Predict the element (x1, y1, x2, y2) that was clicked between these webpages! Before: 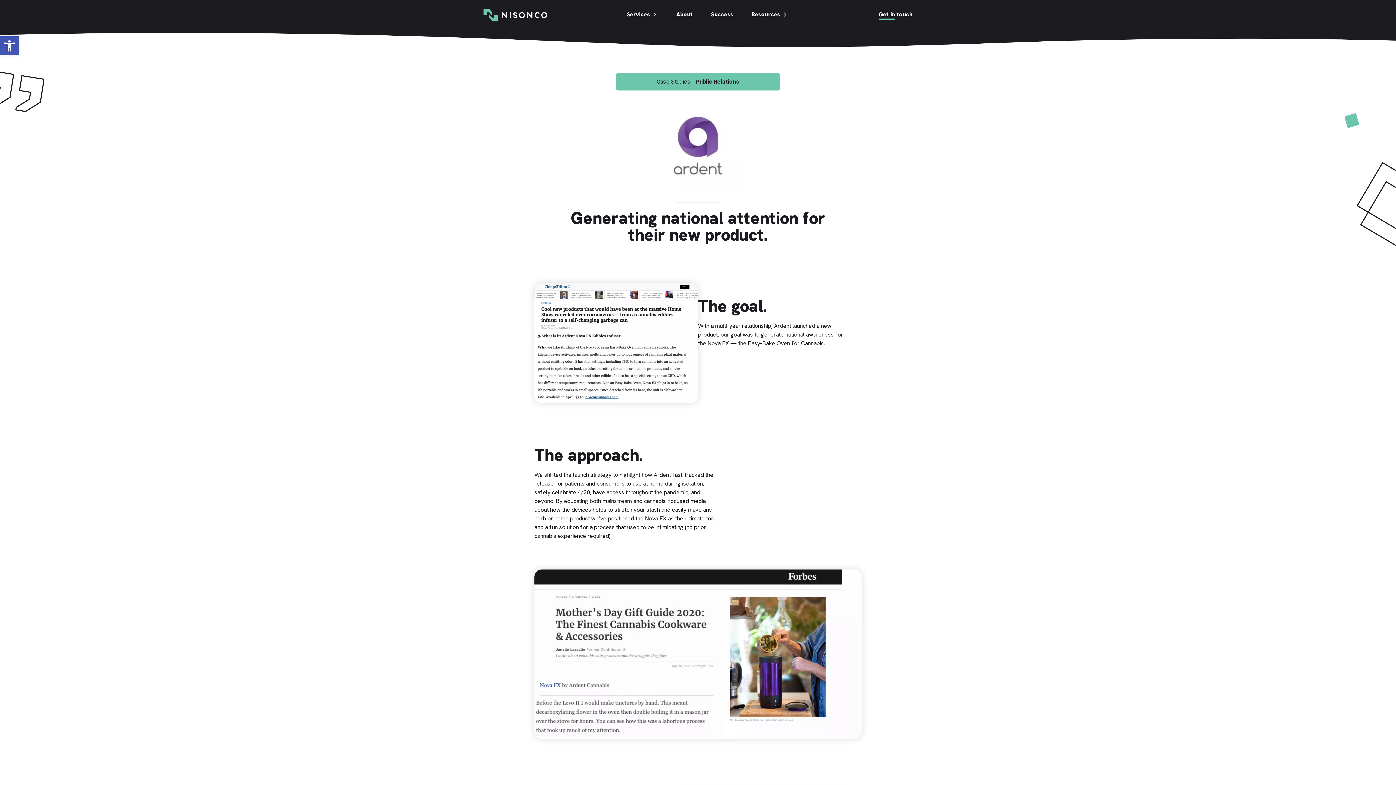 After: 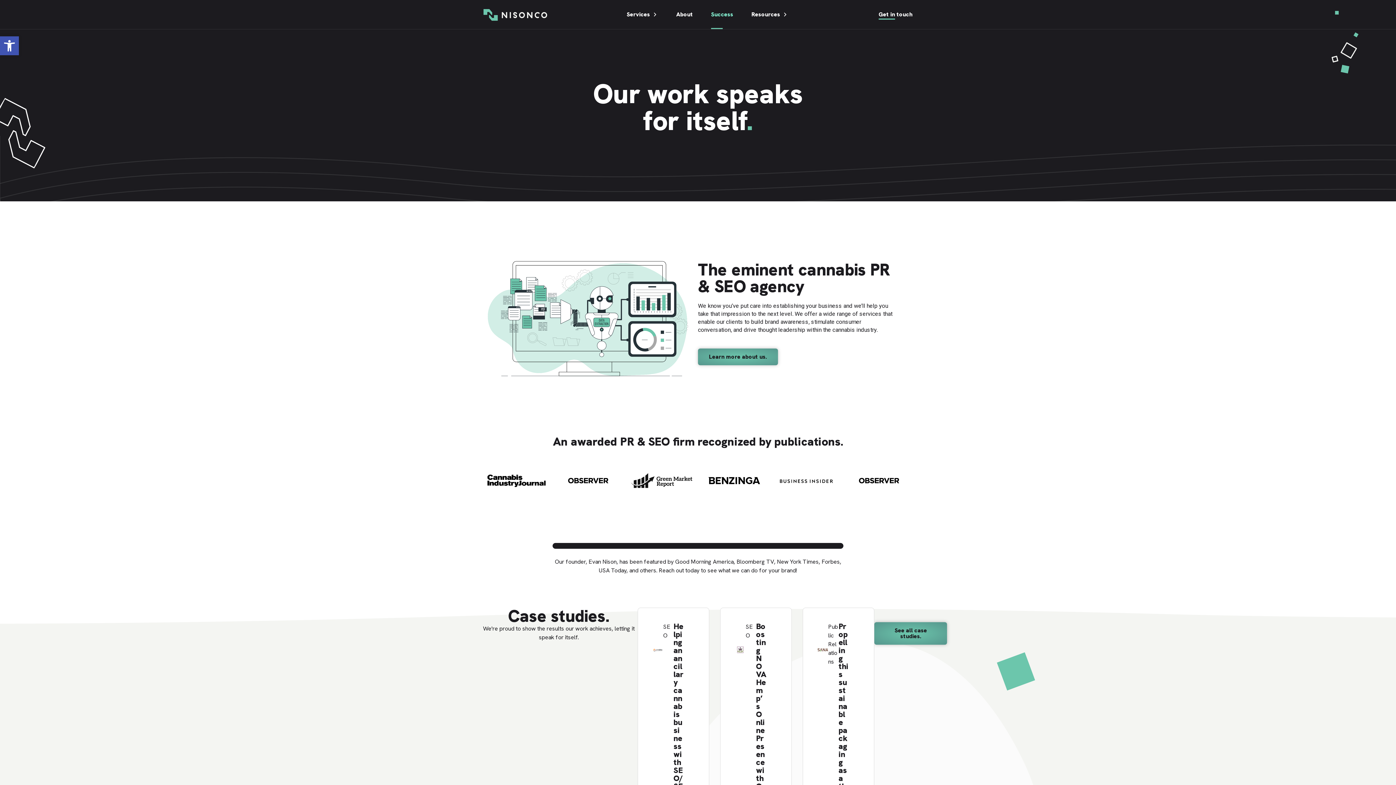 Action: bbox: (707, 3, 737, 25) label: Success